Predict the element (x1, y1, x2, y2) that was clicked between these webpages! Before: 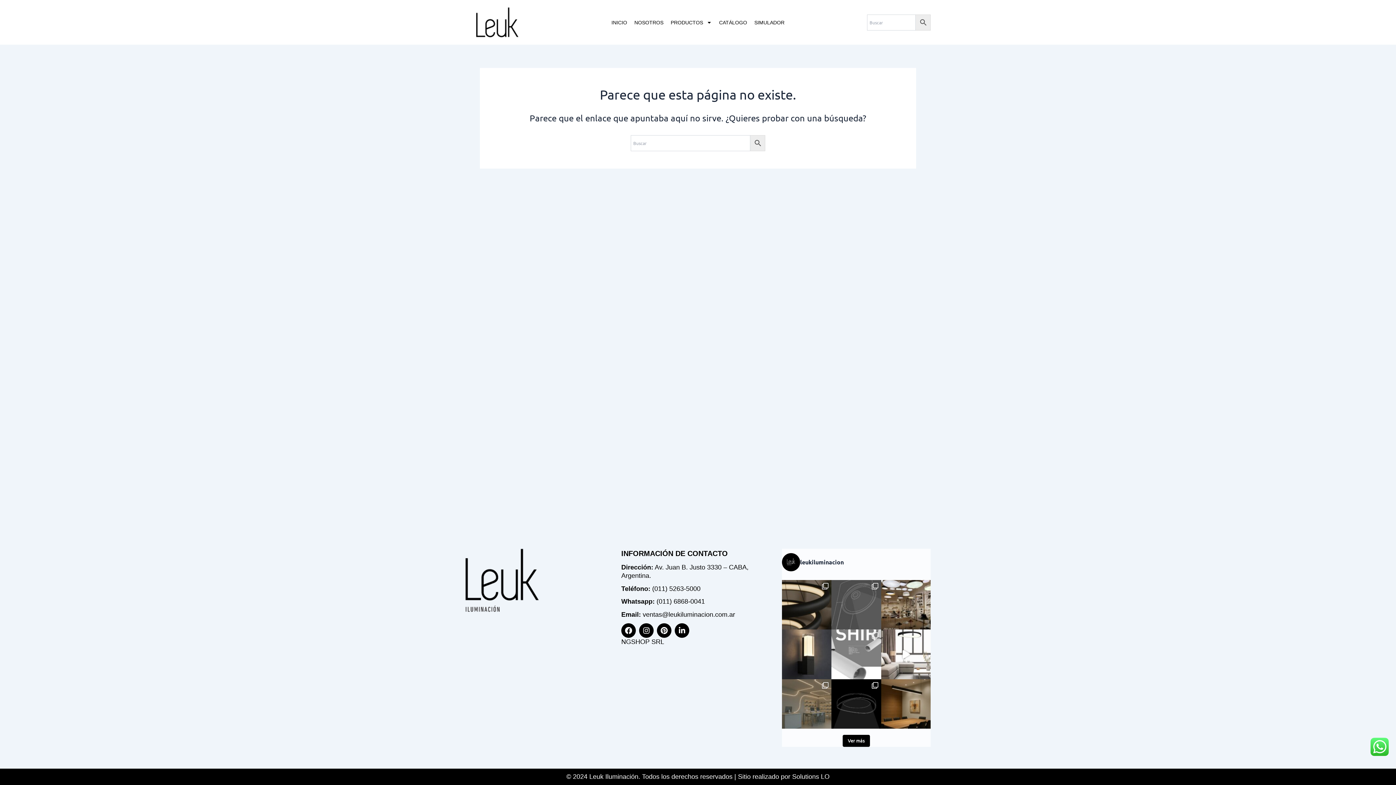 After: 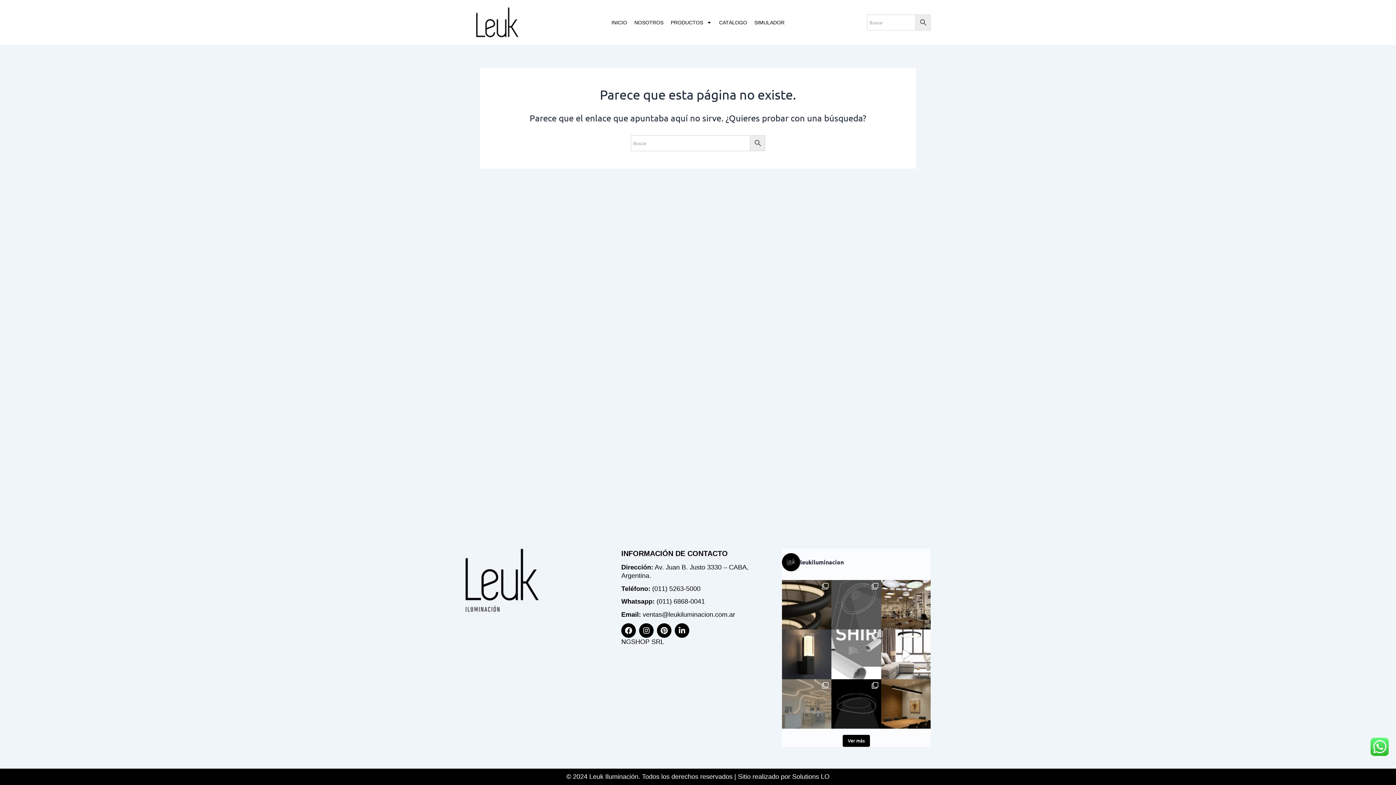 Action: label: TULA es un perfil de aluminio flexible y versátil bbox: (782, 679, 831, 729)